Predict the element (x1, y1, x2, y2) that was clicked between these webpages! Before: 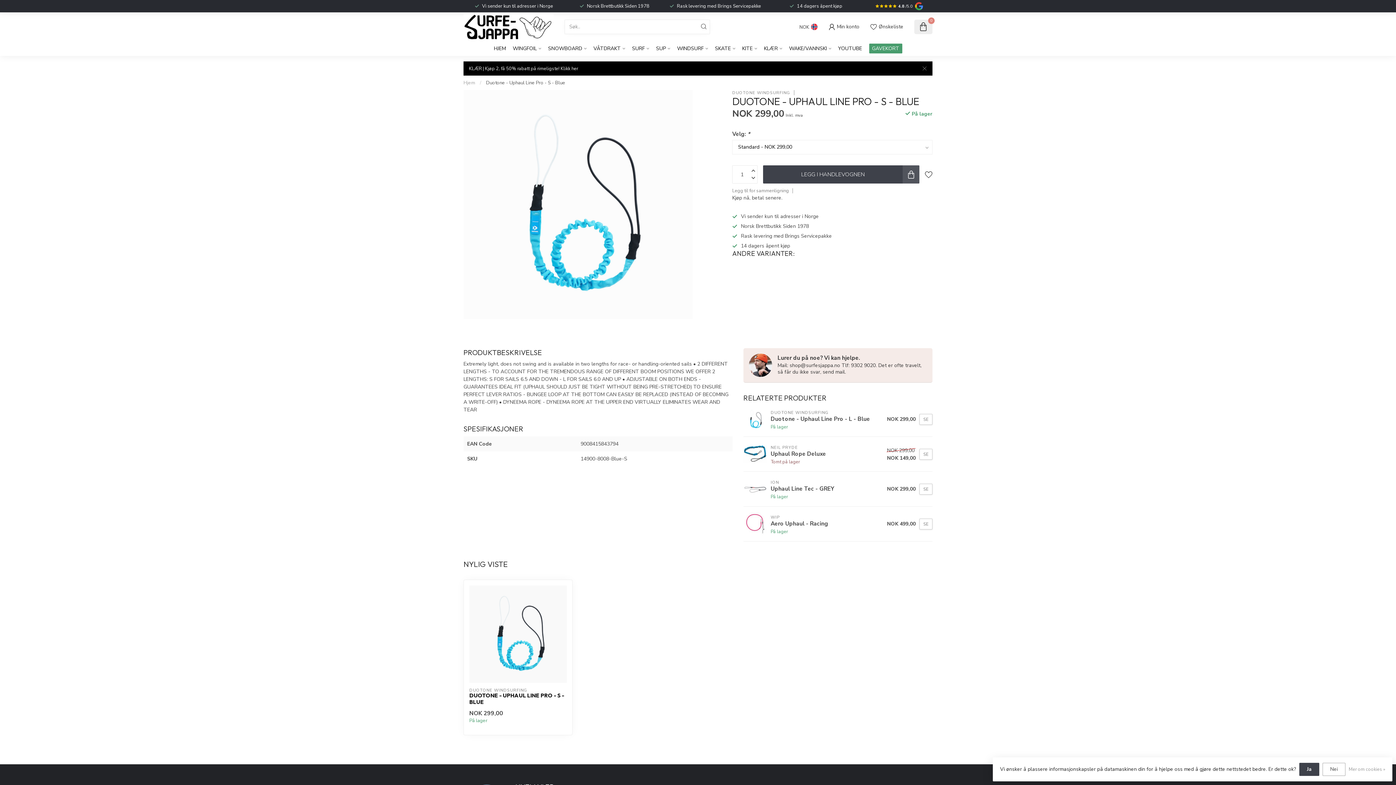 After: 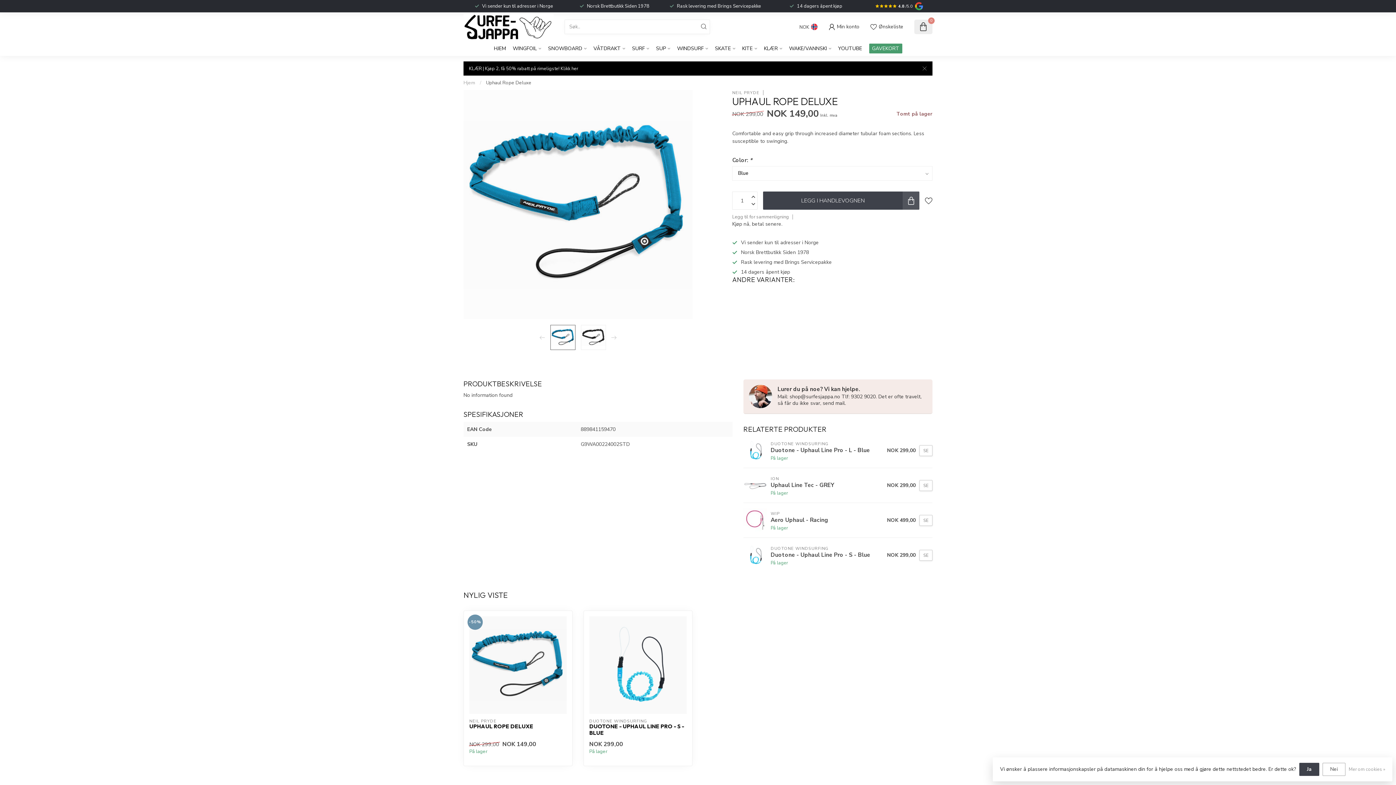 Action: bbox: (743, 442, 767, 466)